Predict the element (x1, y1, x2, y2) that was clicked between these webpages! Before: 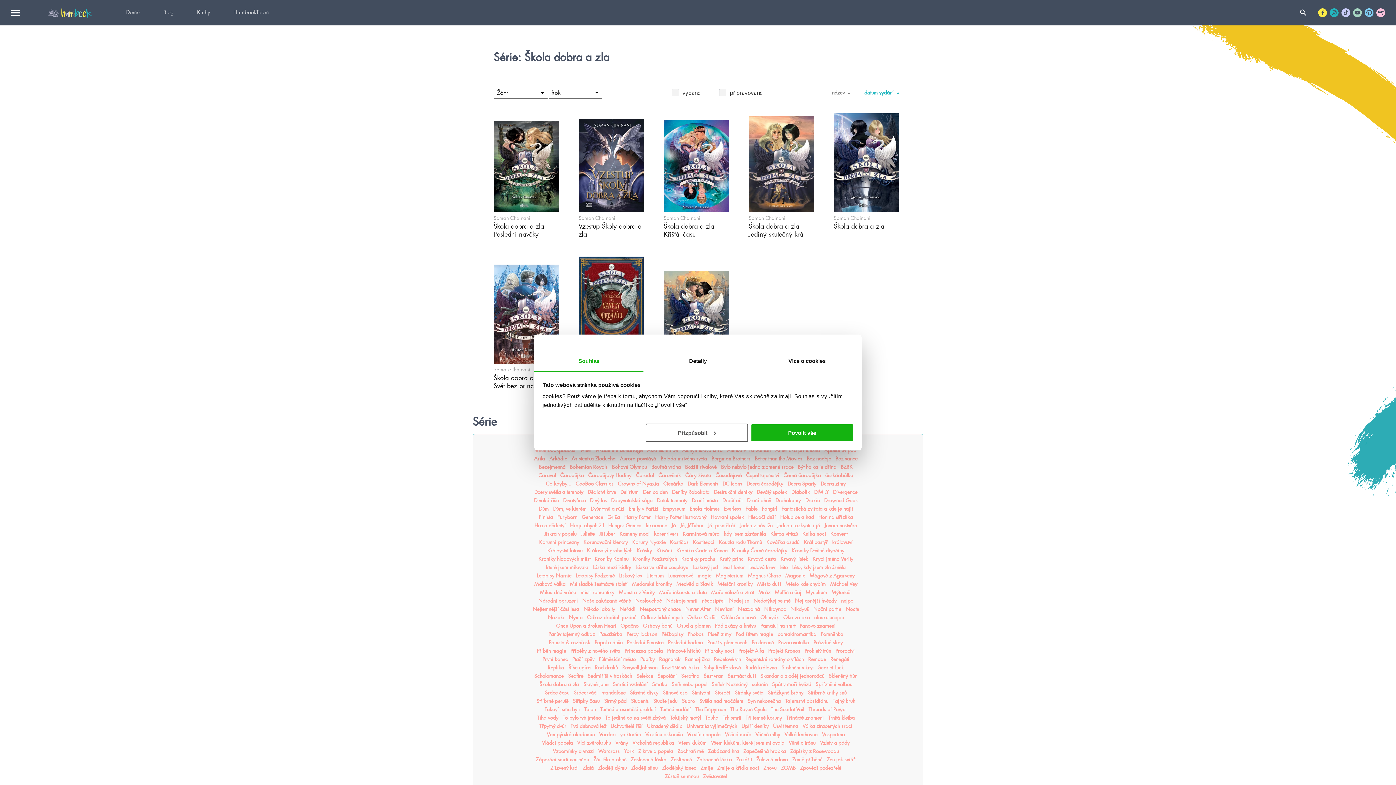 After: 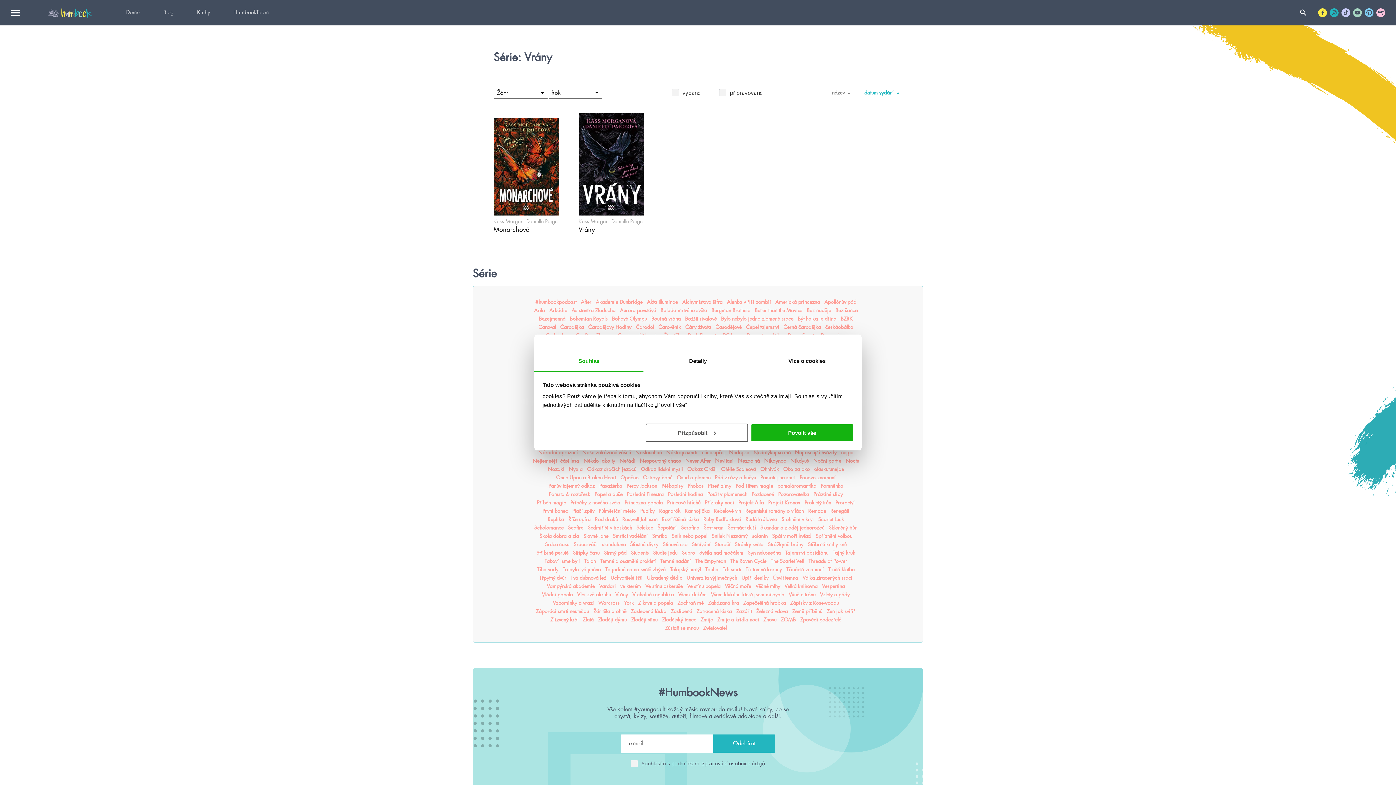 Action: label: Vrány bbox: (615, 740, 628, 746)